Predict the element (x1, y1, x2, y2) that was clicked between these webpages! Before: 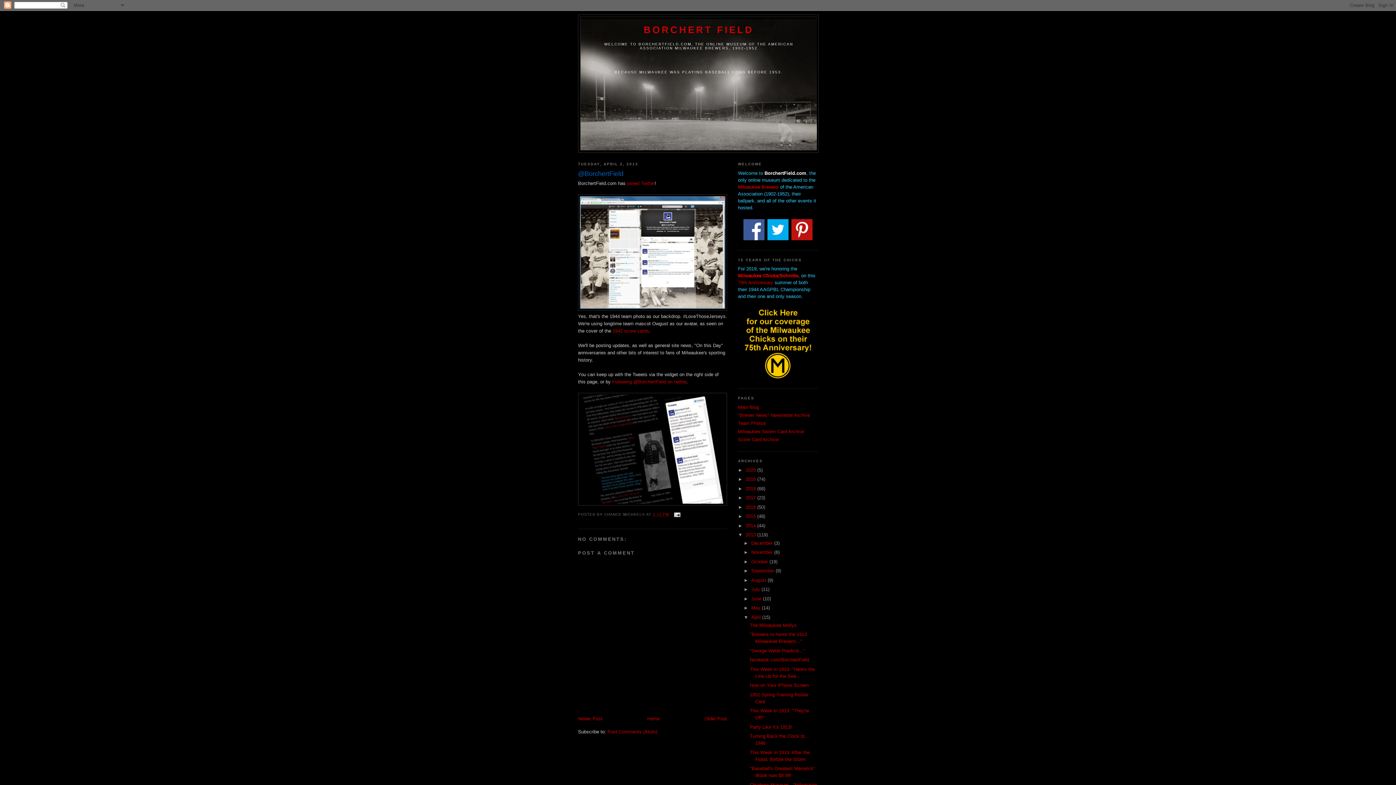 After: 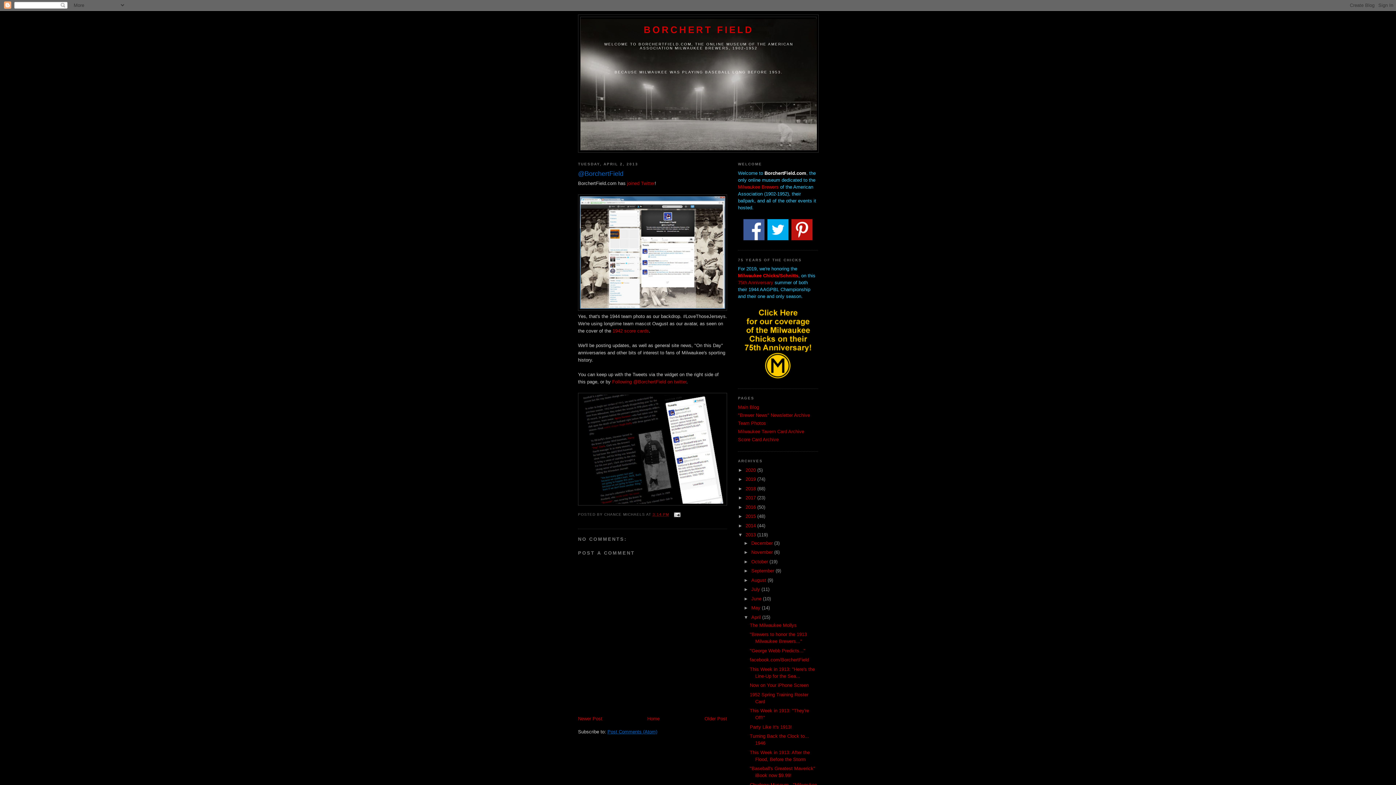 Action: label: Post Comments (Atom) bbox: (607, 729, 657, 734)